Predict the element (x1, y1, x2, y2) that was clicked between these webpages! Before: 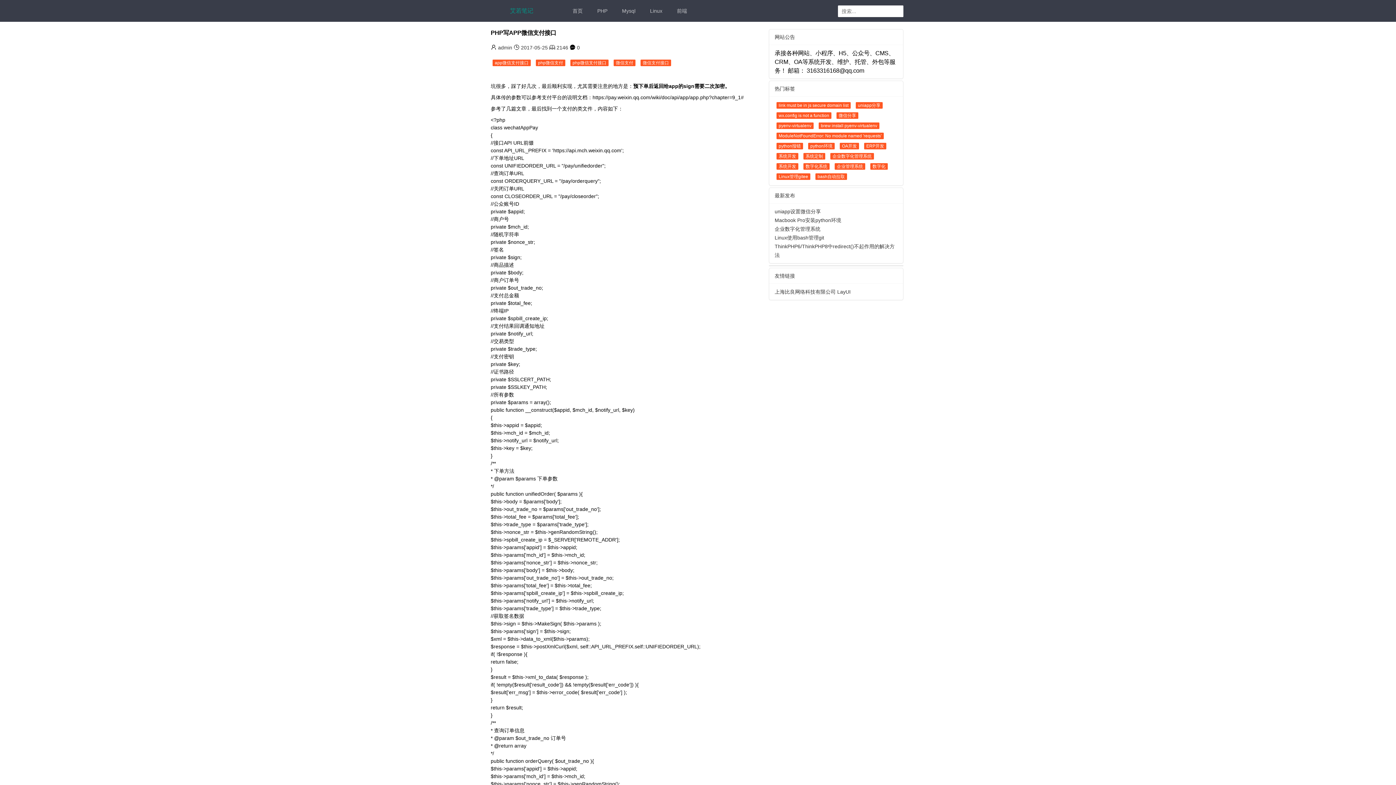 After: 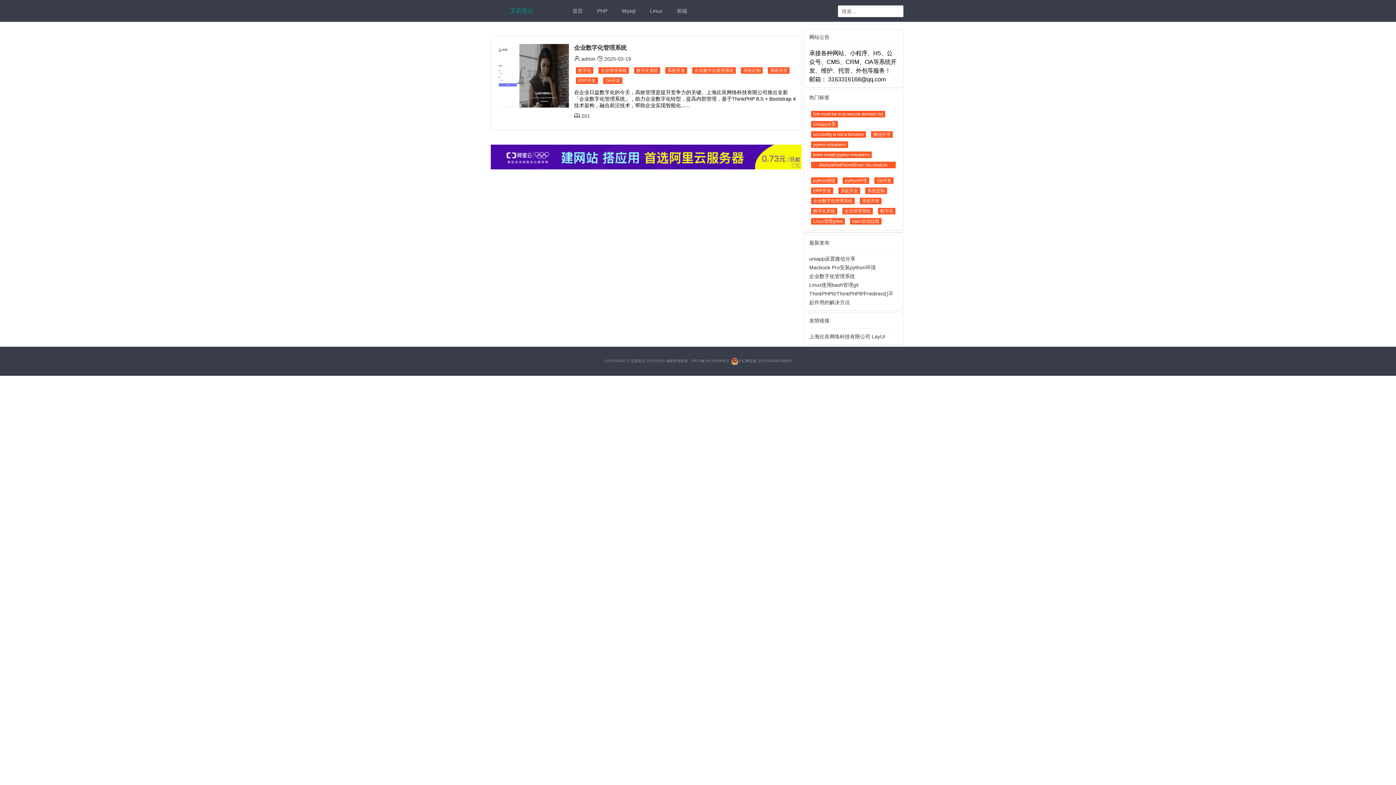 Action: bbox: (832, 153, 872, 158) label: 企业数字化管理系统